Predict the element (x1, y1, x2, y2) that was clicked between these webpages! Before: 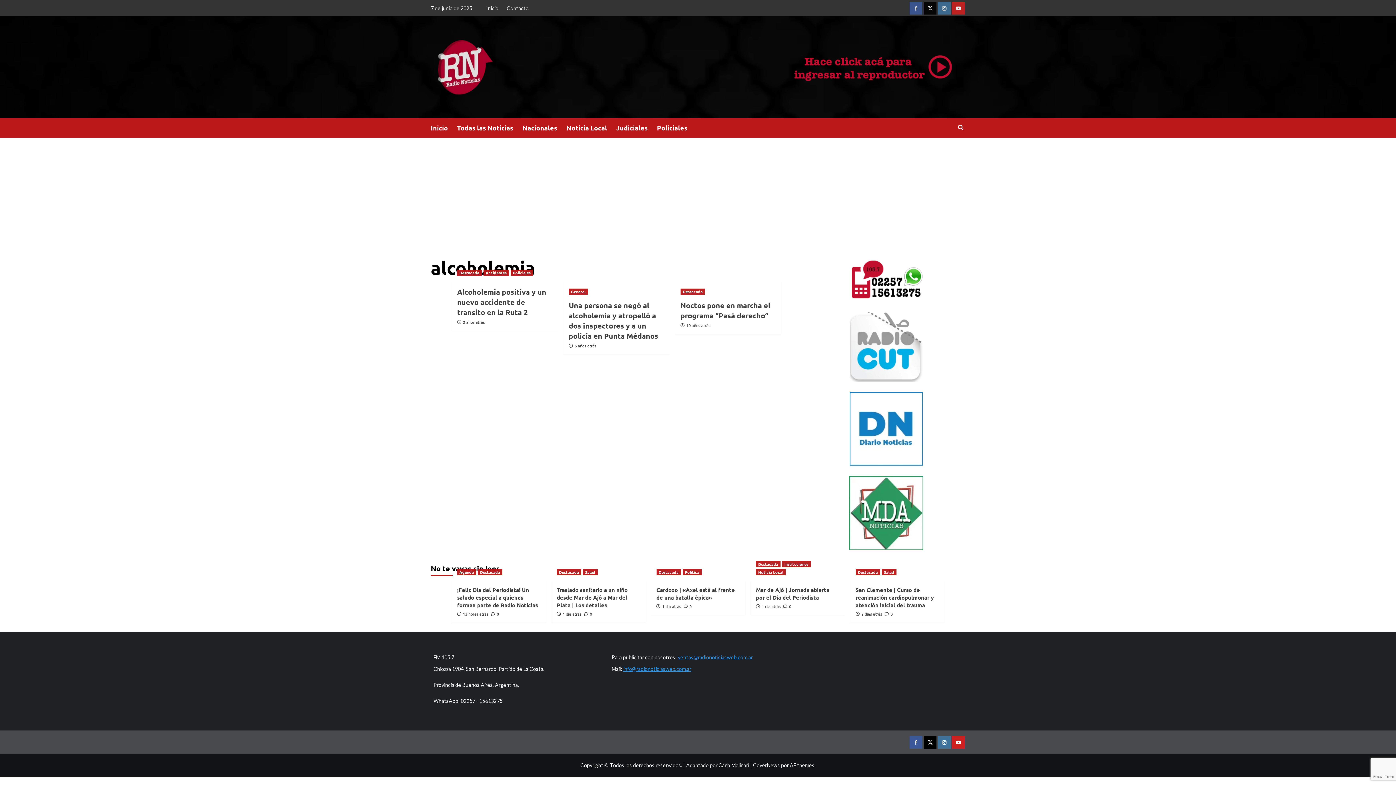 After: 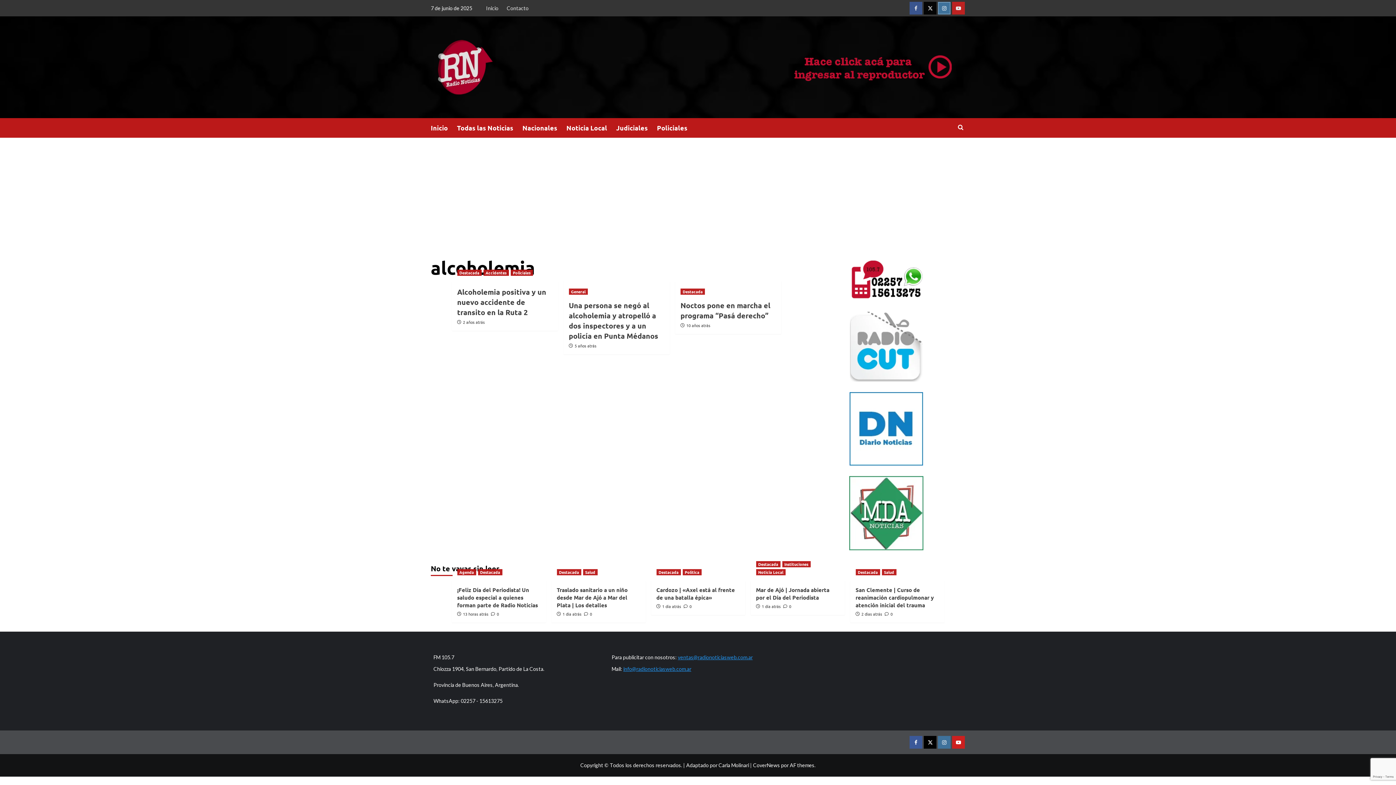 Action: label: Instagram bbox: (938, 1, 950, 14)